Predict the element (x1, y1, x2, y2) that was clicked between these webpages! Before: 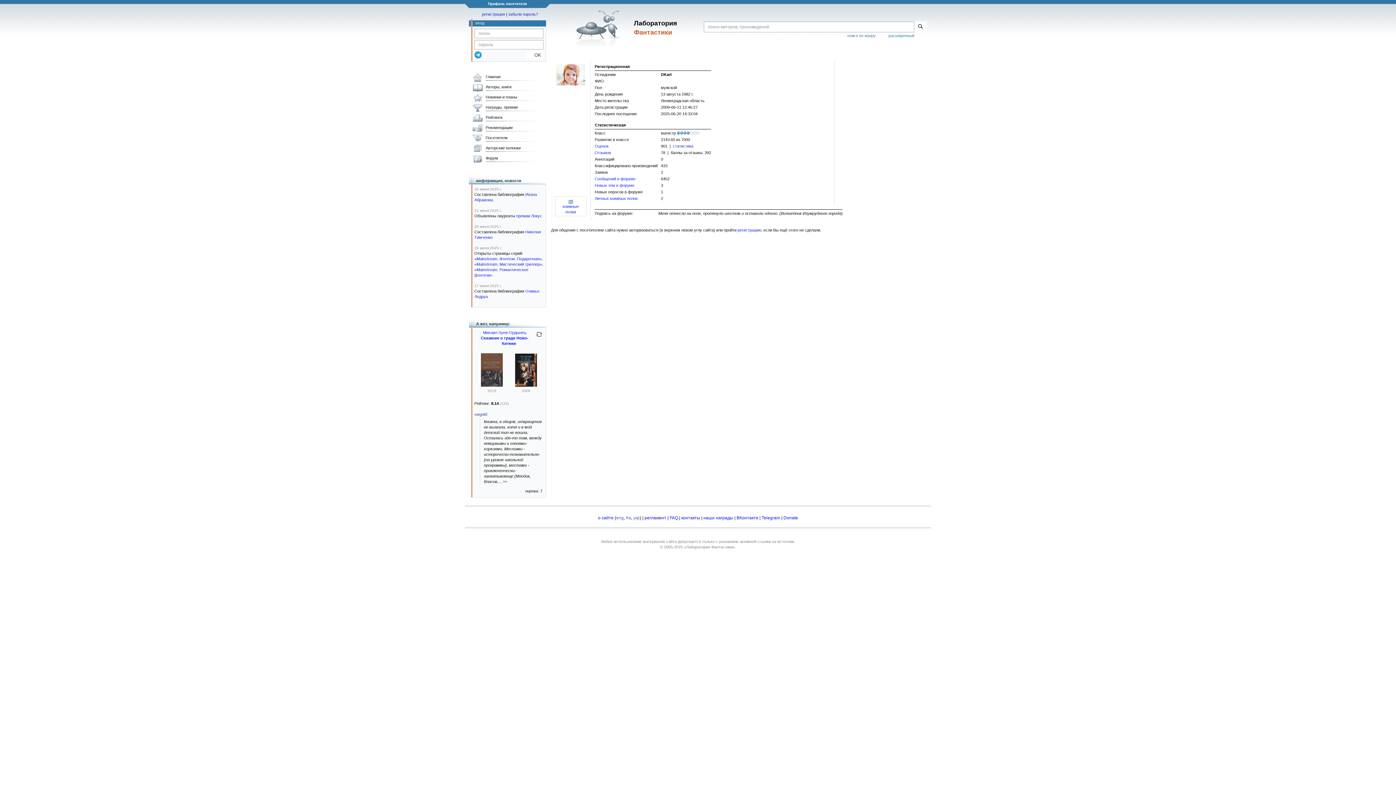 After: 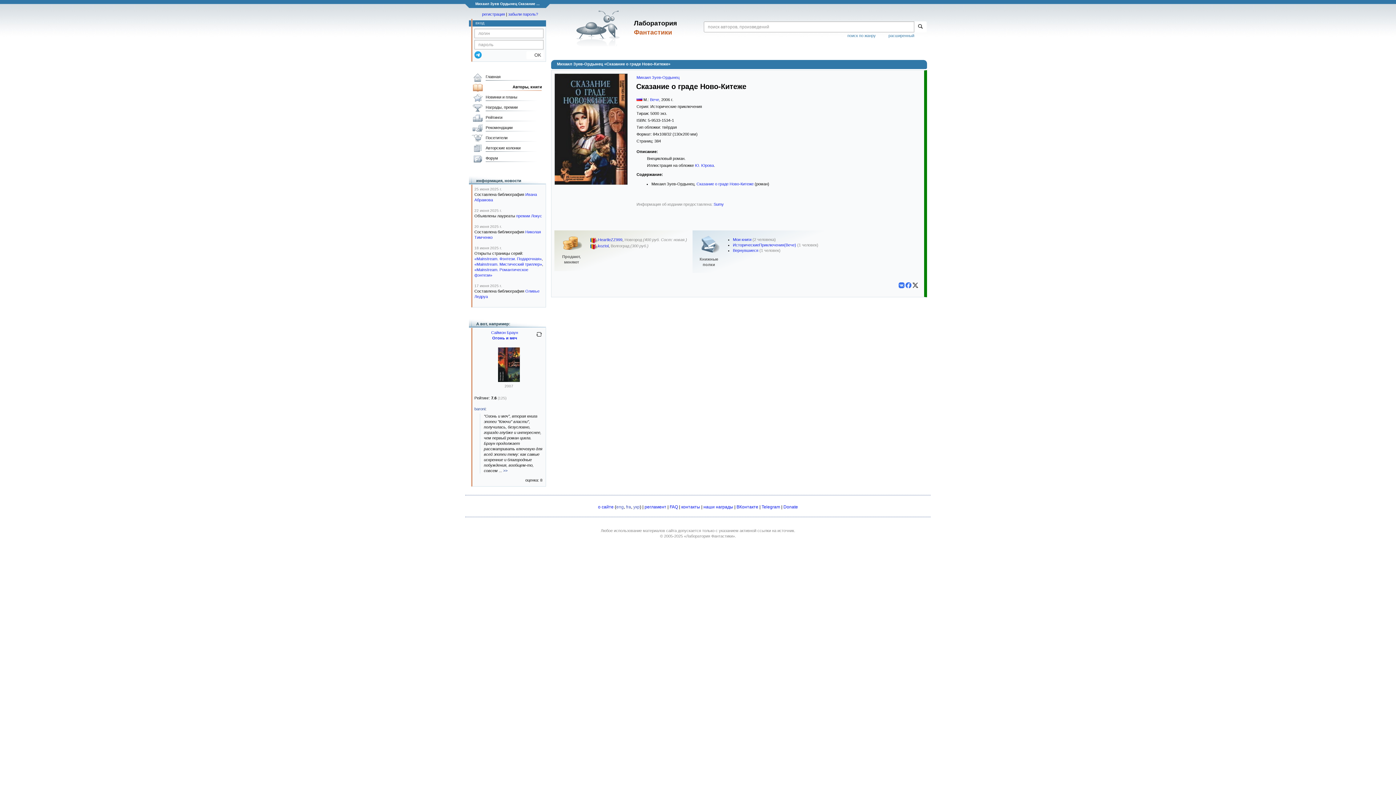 Action: bbox: (515, 383, 537, 387)